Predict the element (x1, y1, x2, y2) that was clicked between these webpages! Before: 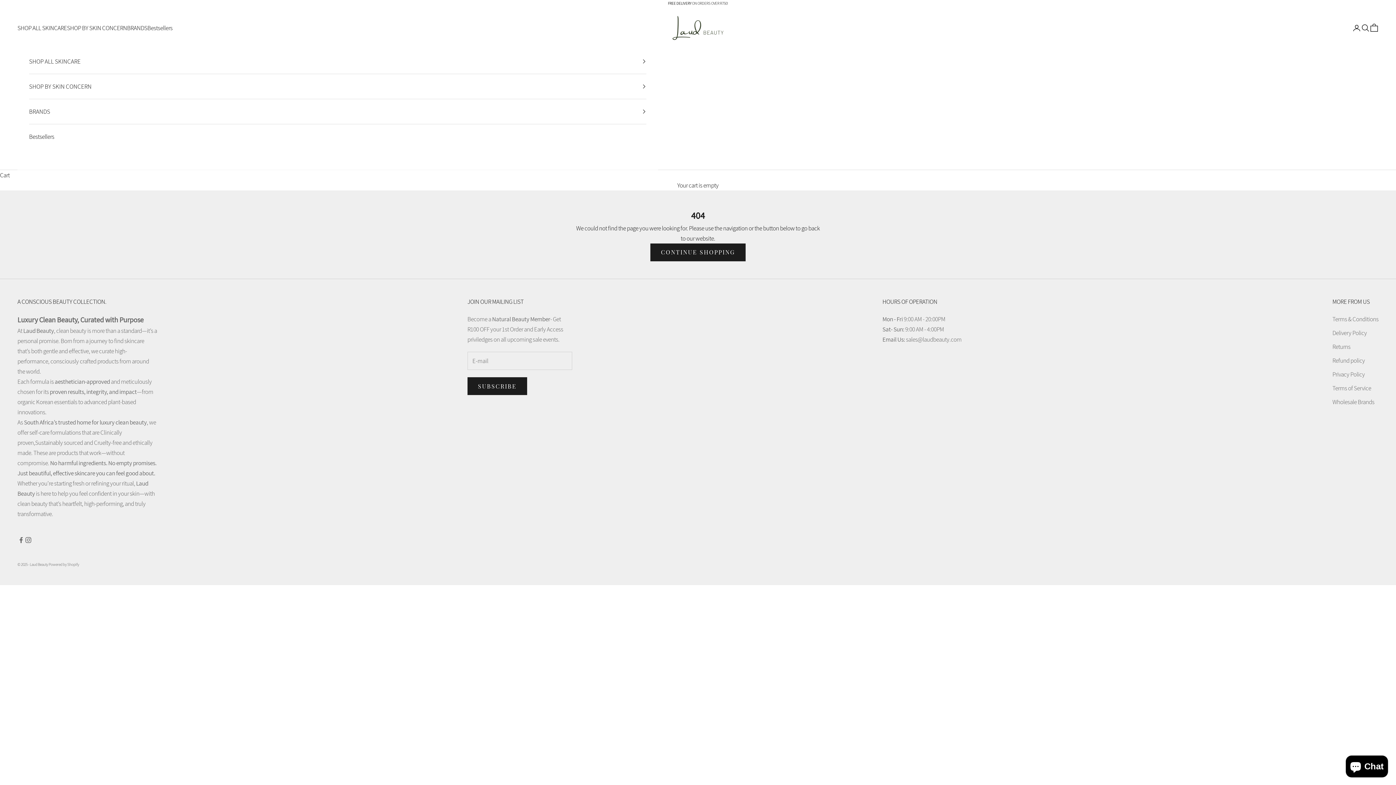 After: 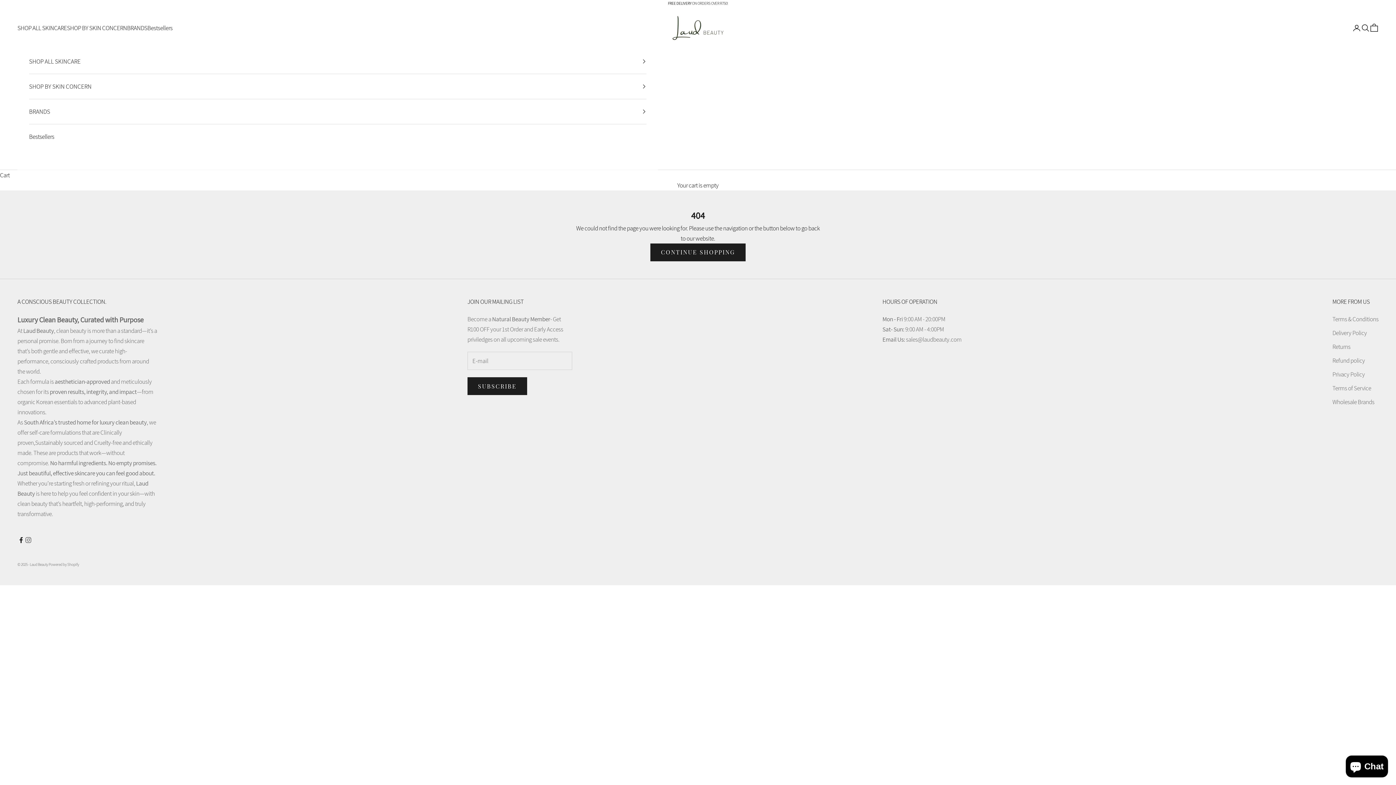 Action: bbox: (17, 536, 24, 543) label: Follow on Facebook